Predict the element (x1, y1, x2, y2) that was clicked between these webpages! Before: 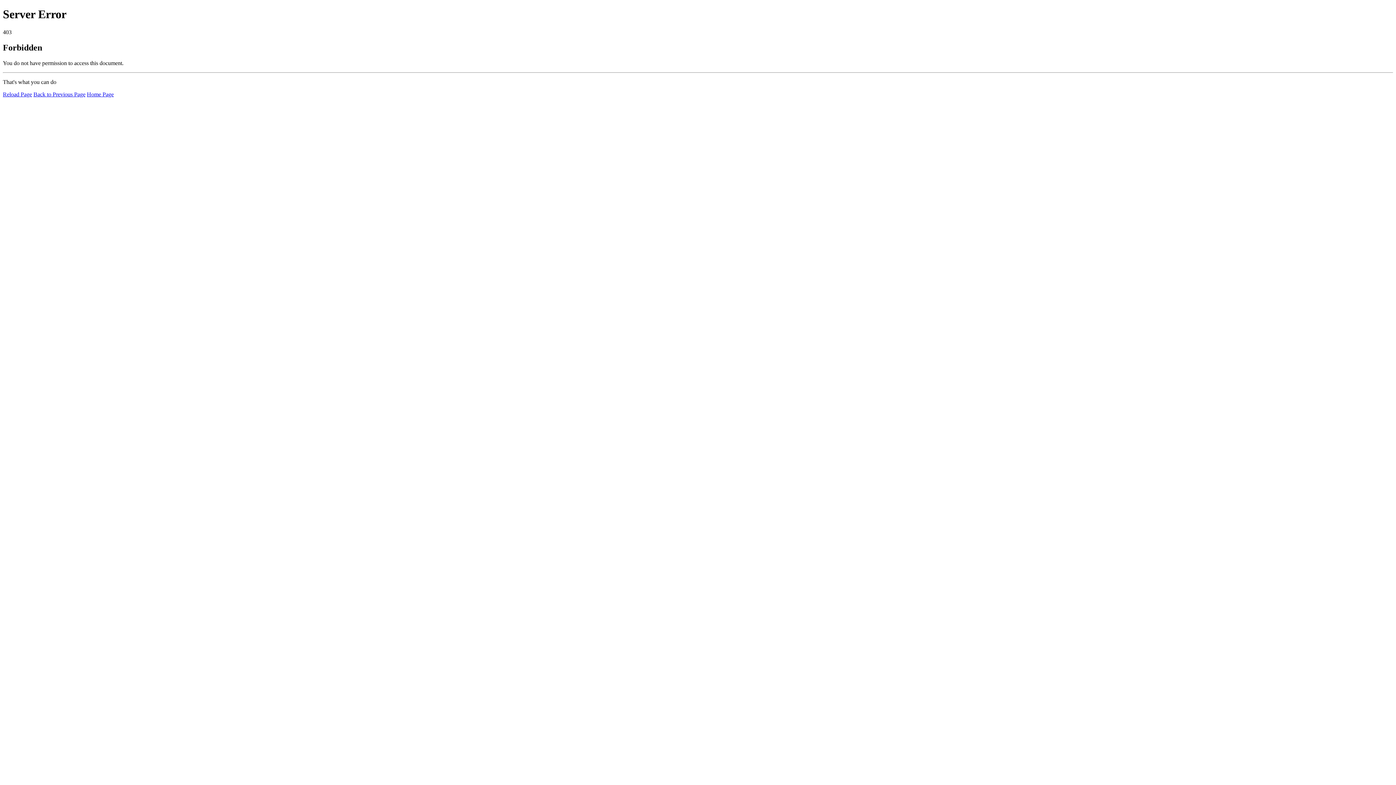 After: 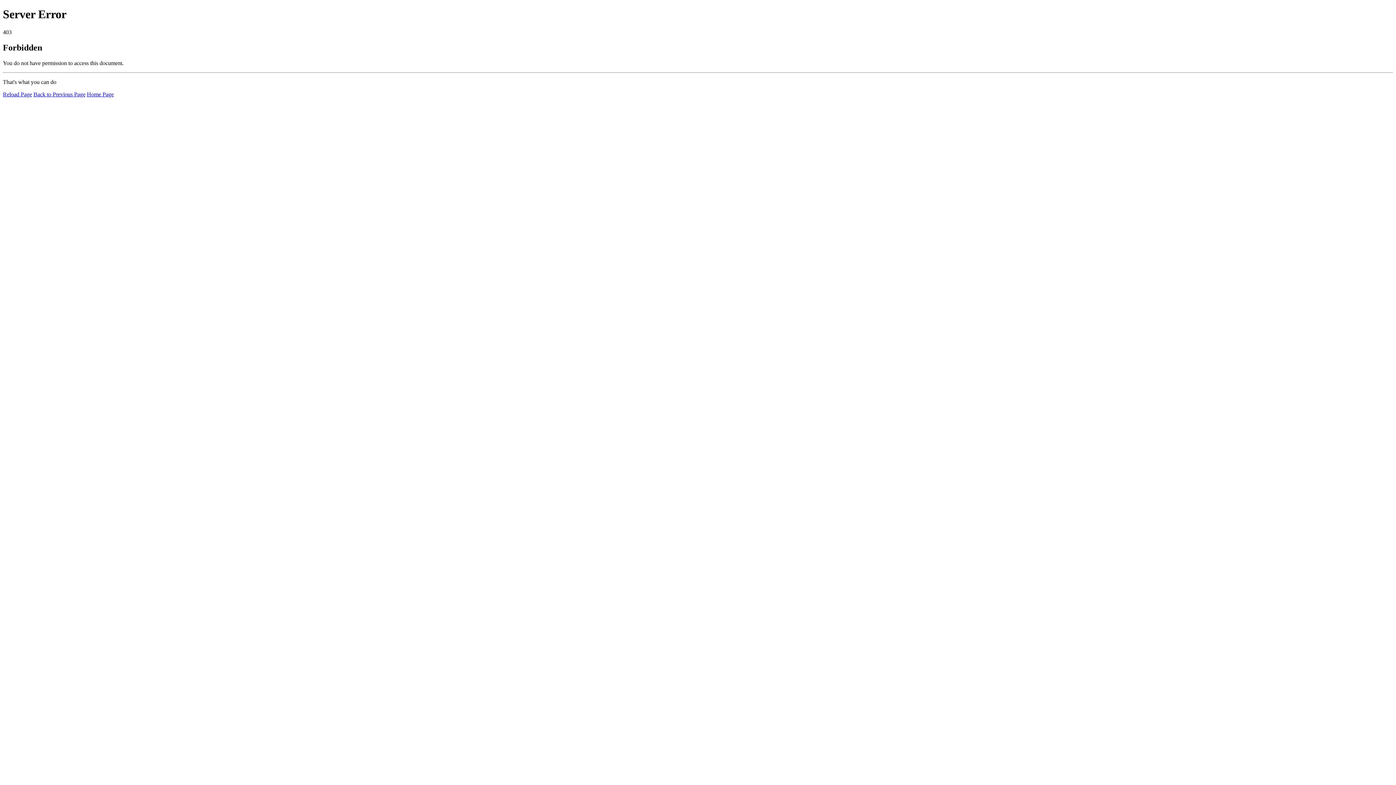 Action: label: Reload Page bbox: (2, 91, 32, 97)